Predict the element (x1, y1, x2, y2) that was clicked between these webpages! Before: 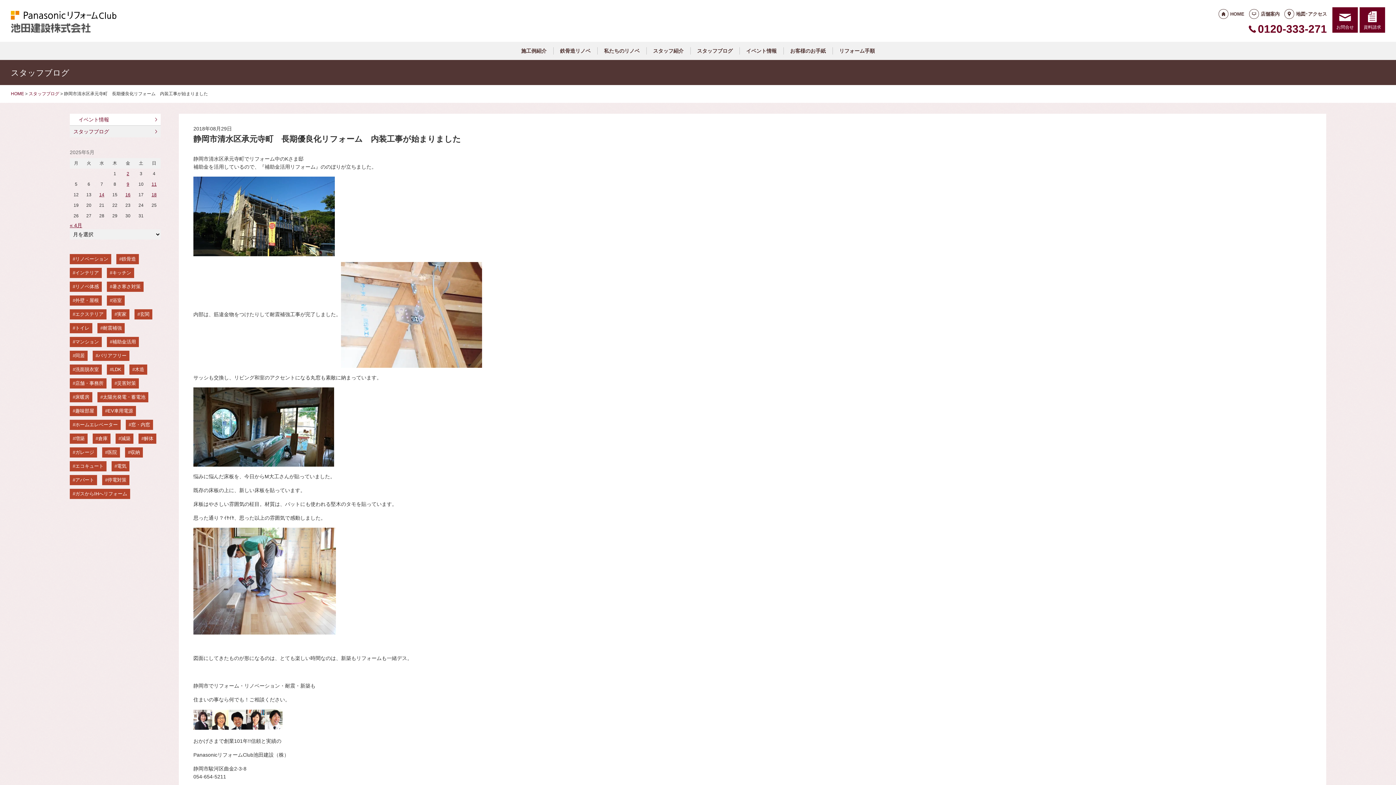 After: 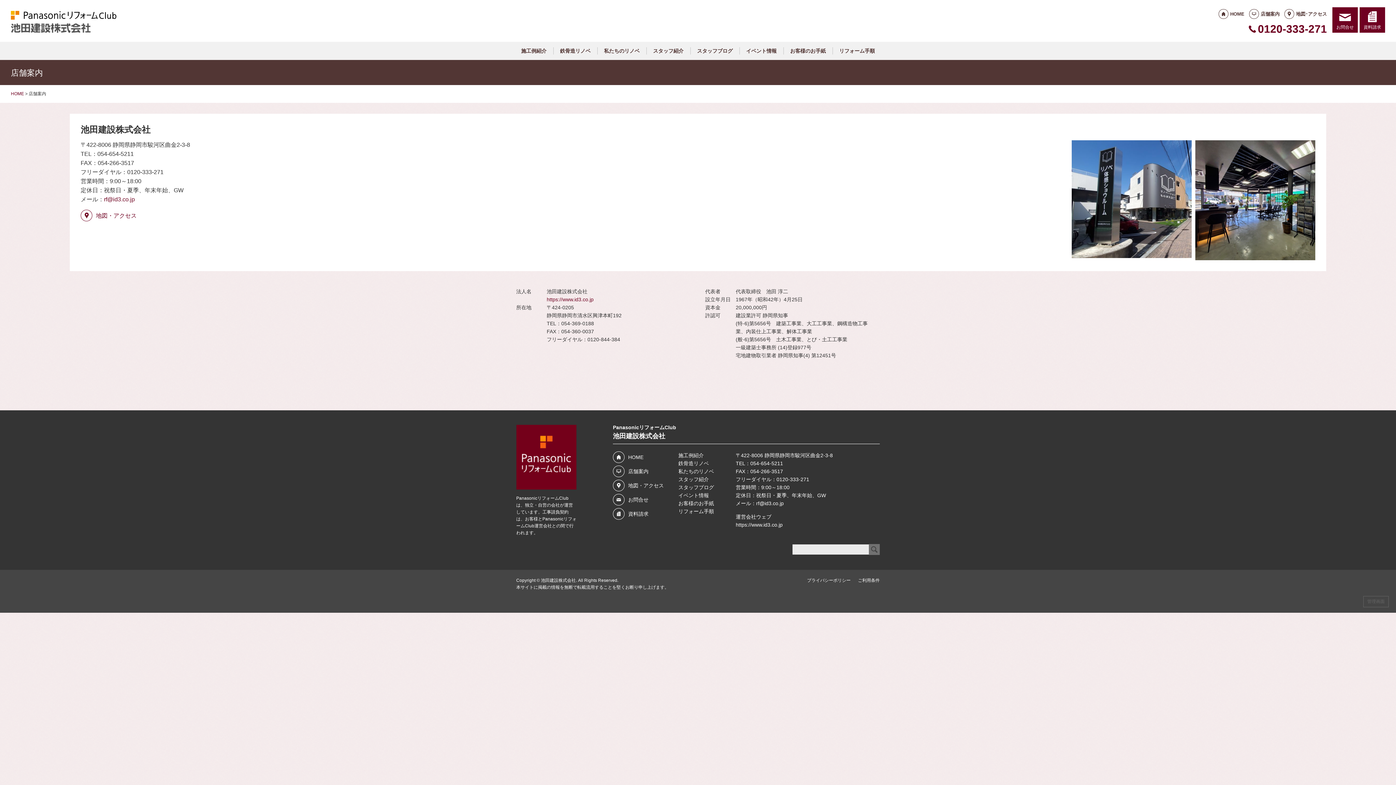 Action: label: 店舗案内 bbox: (1249, 9, 1280, 18)